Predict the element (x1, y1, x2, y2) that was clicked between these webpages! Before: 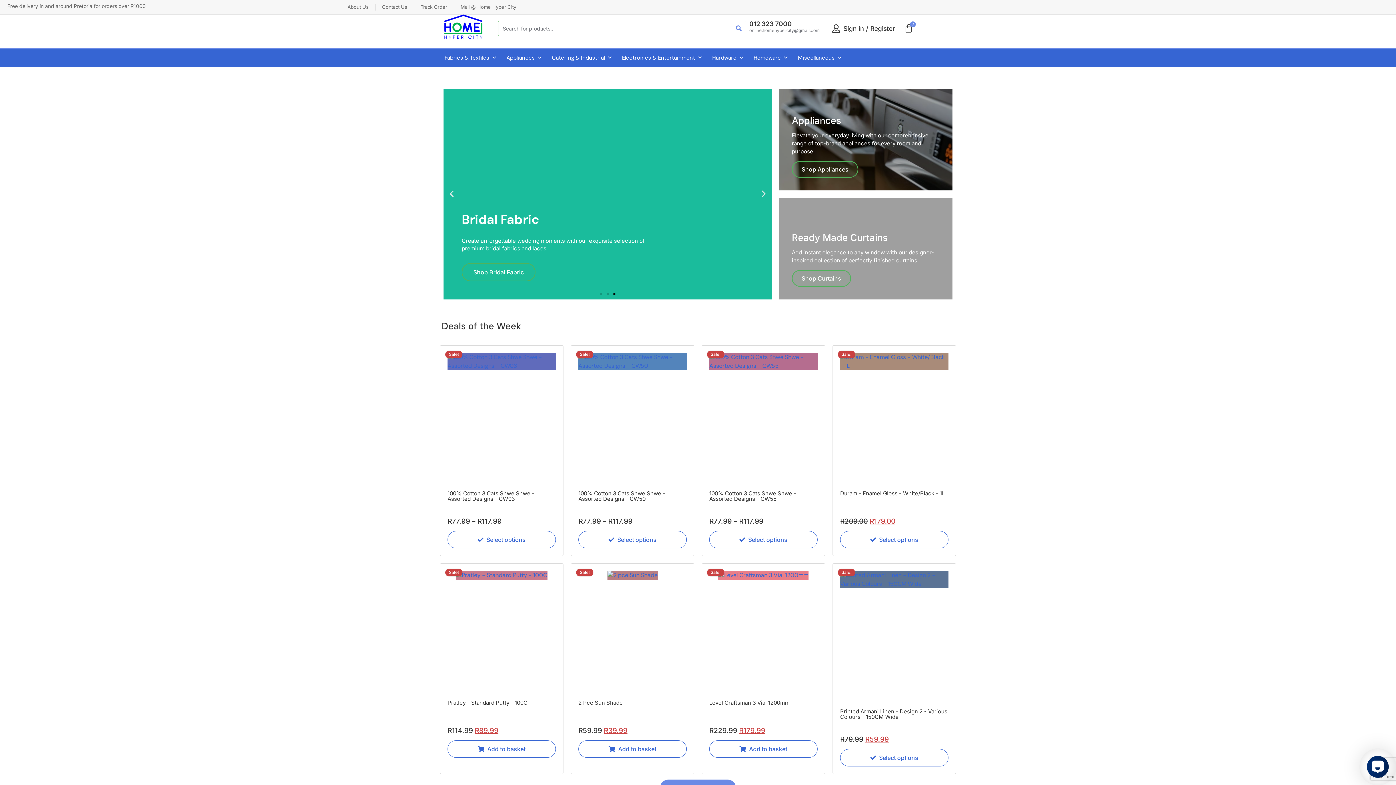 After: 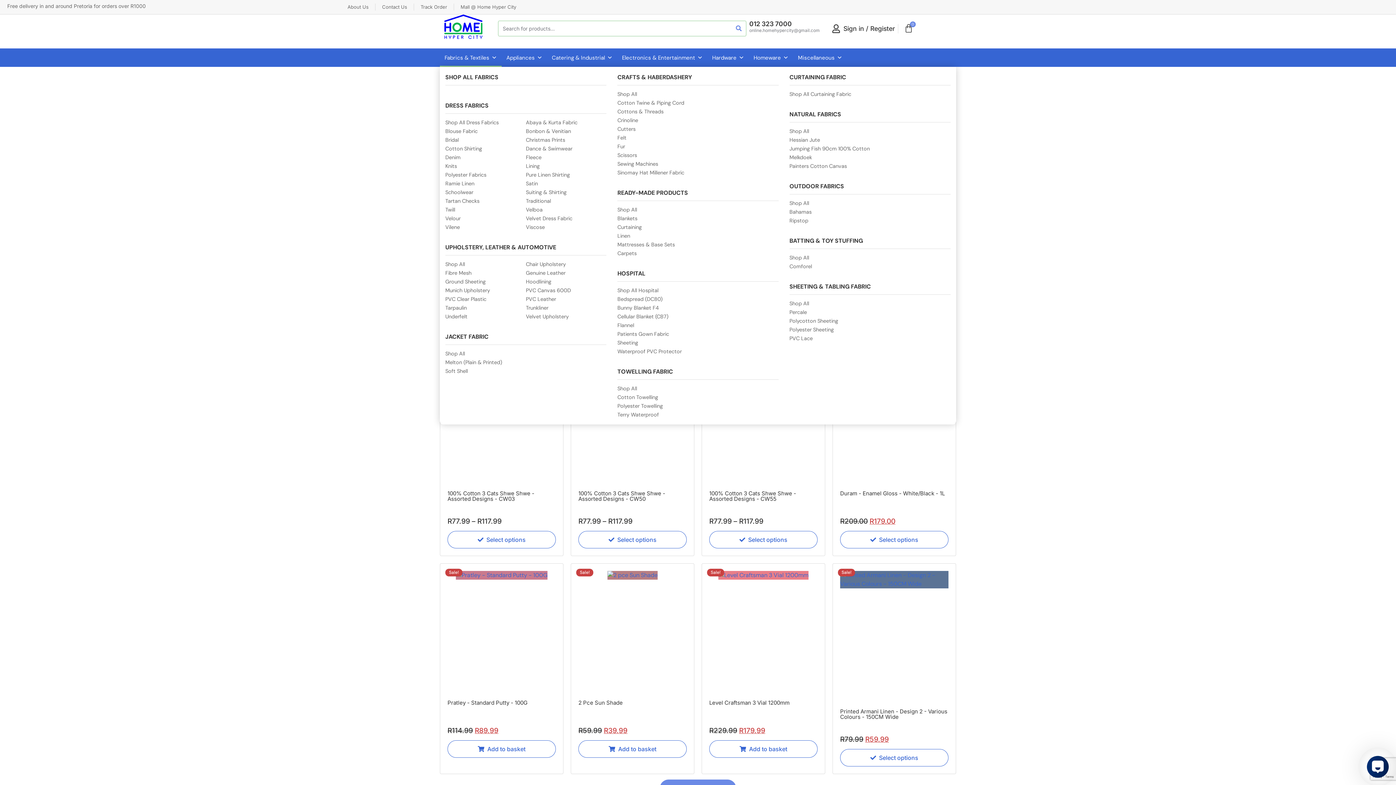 Action: bbox: (440, 48, 501, 66) label: Fabrics & Textiles